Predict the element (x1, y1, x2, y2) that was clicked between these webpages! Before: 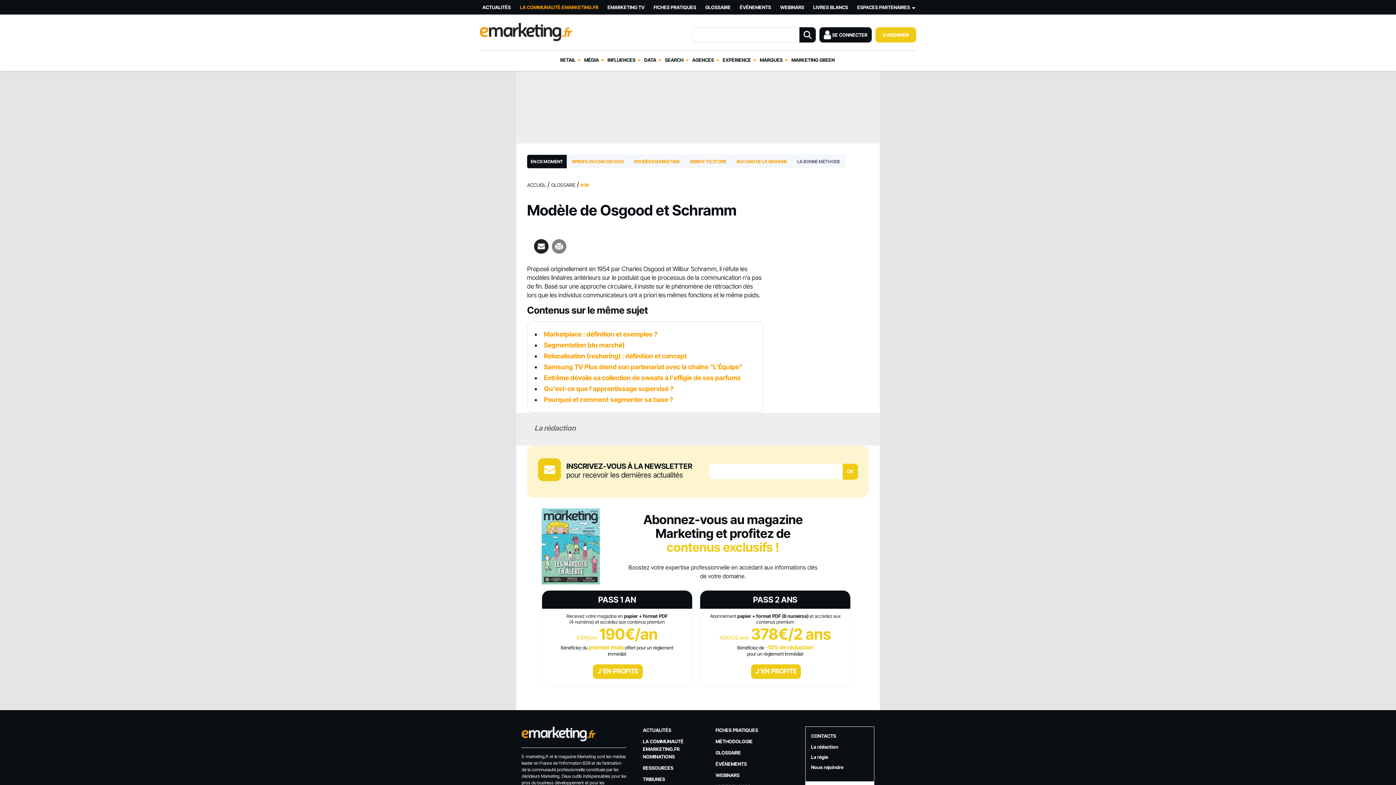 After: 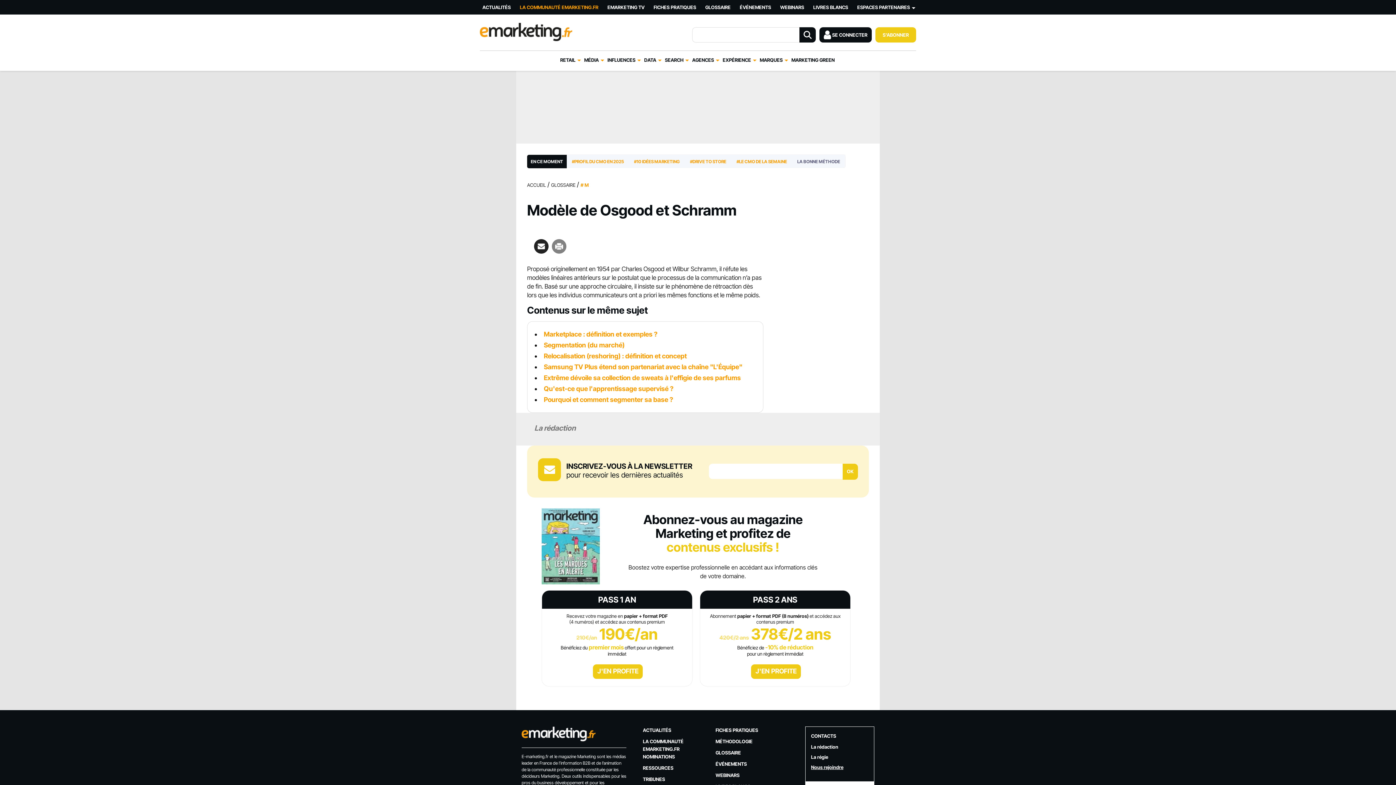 Action: bbox: (811, 764, 843, 770) label: Nous rejoindre